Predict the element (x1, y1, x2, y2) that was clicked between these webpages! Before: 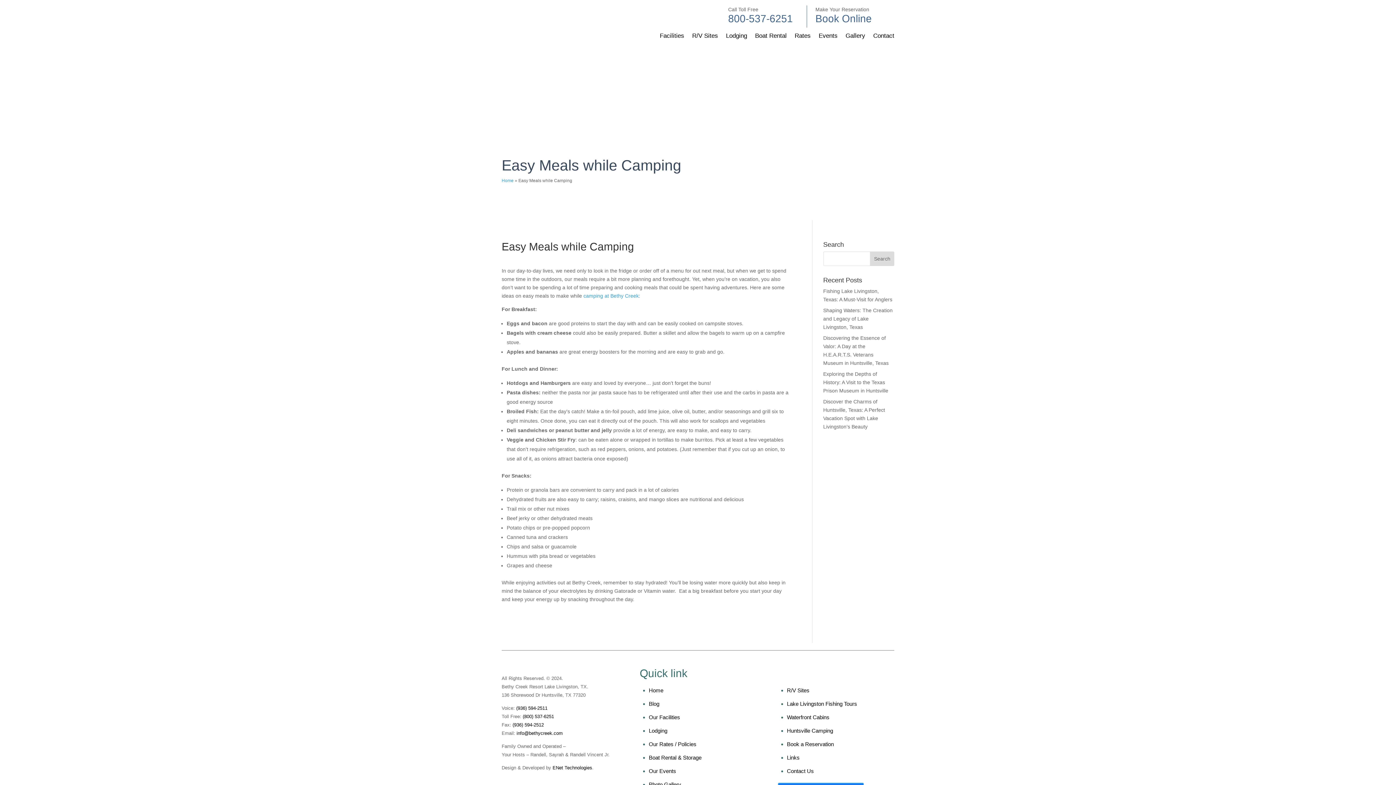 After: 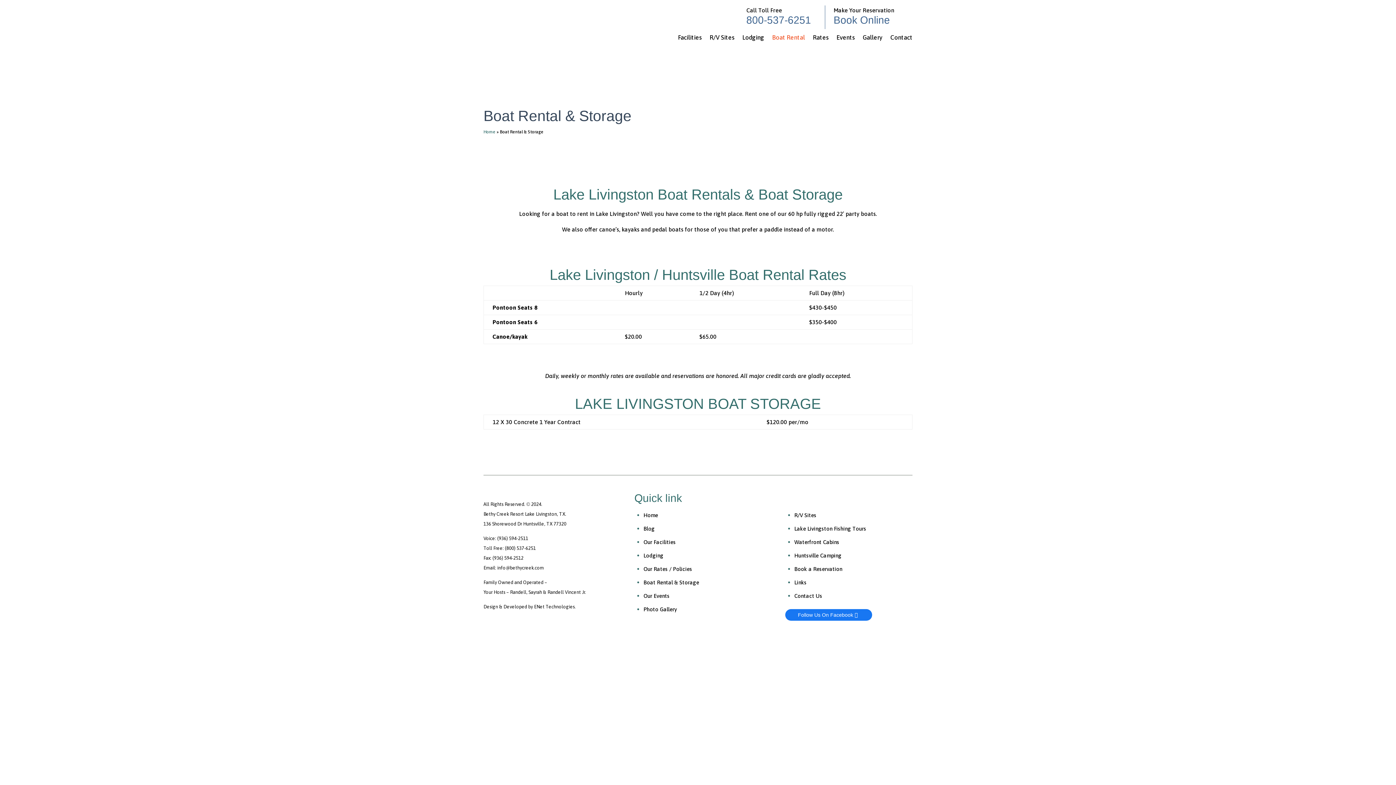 Action: bbox: (755, 33, 786, 41) label: Boat Rental